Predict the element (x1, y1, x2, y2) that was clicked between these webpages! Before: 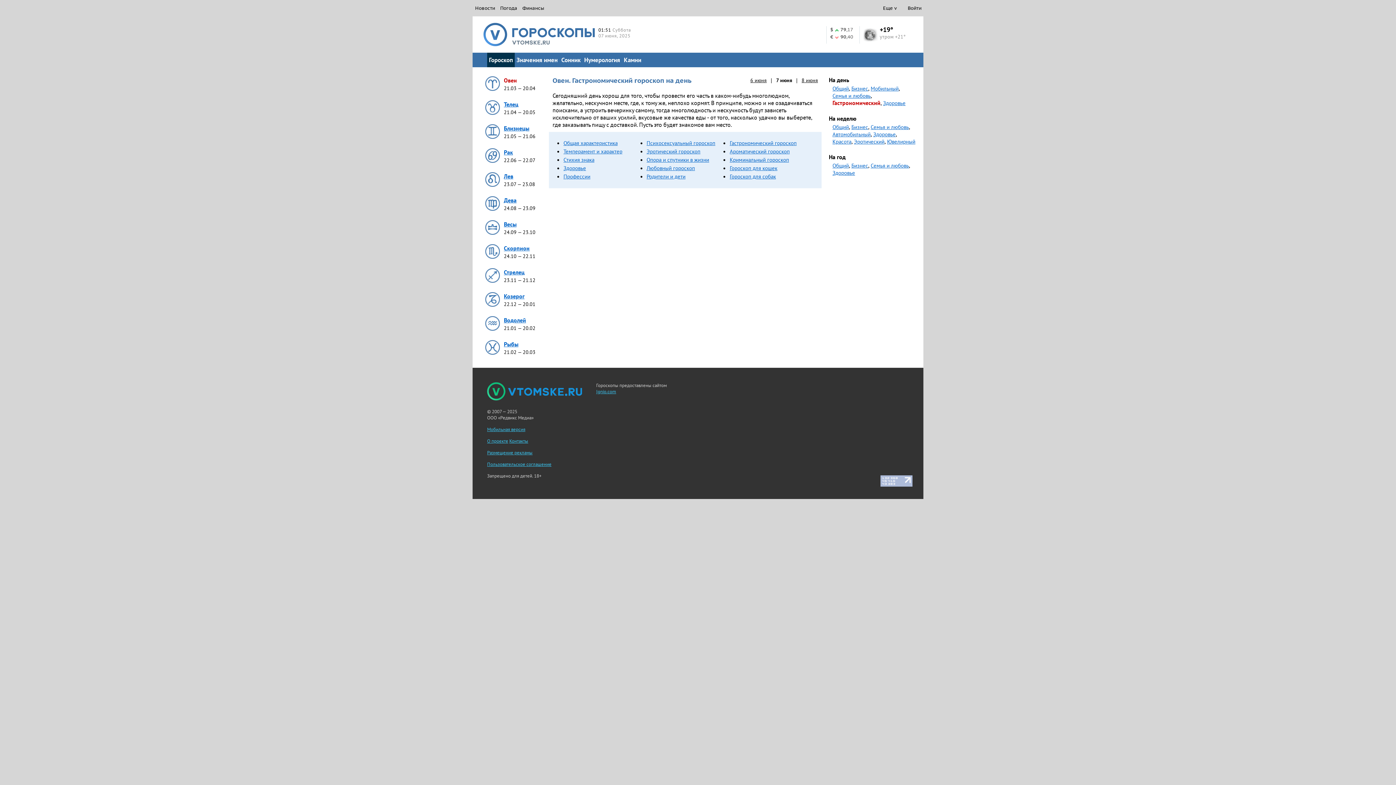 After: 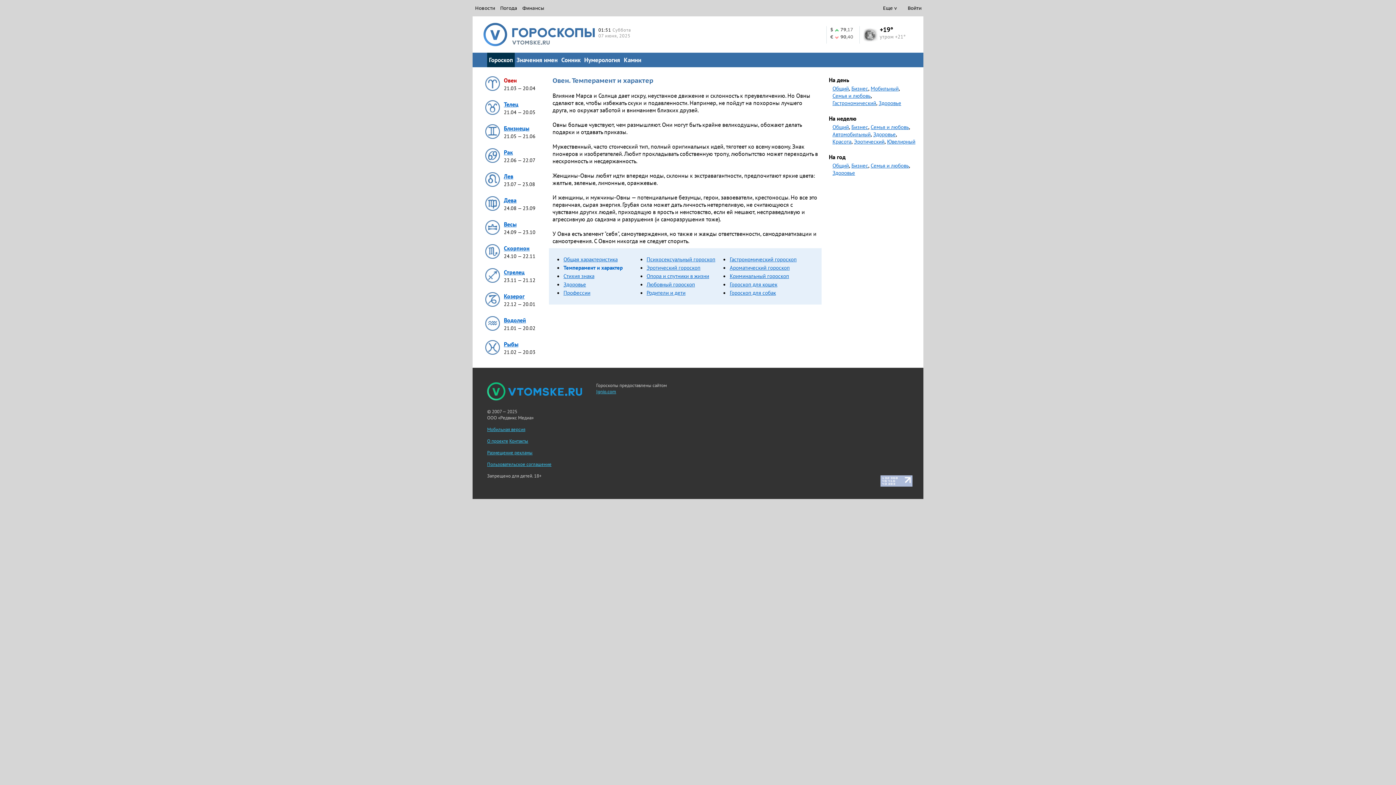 Action: bbox: (563, 148, 622, 154) label: Темперамент и характер